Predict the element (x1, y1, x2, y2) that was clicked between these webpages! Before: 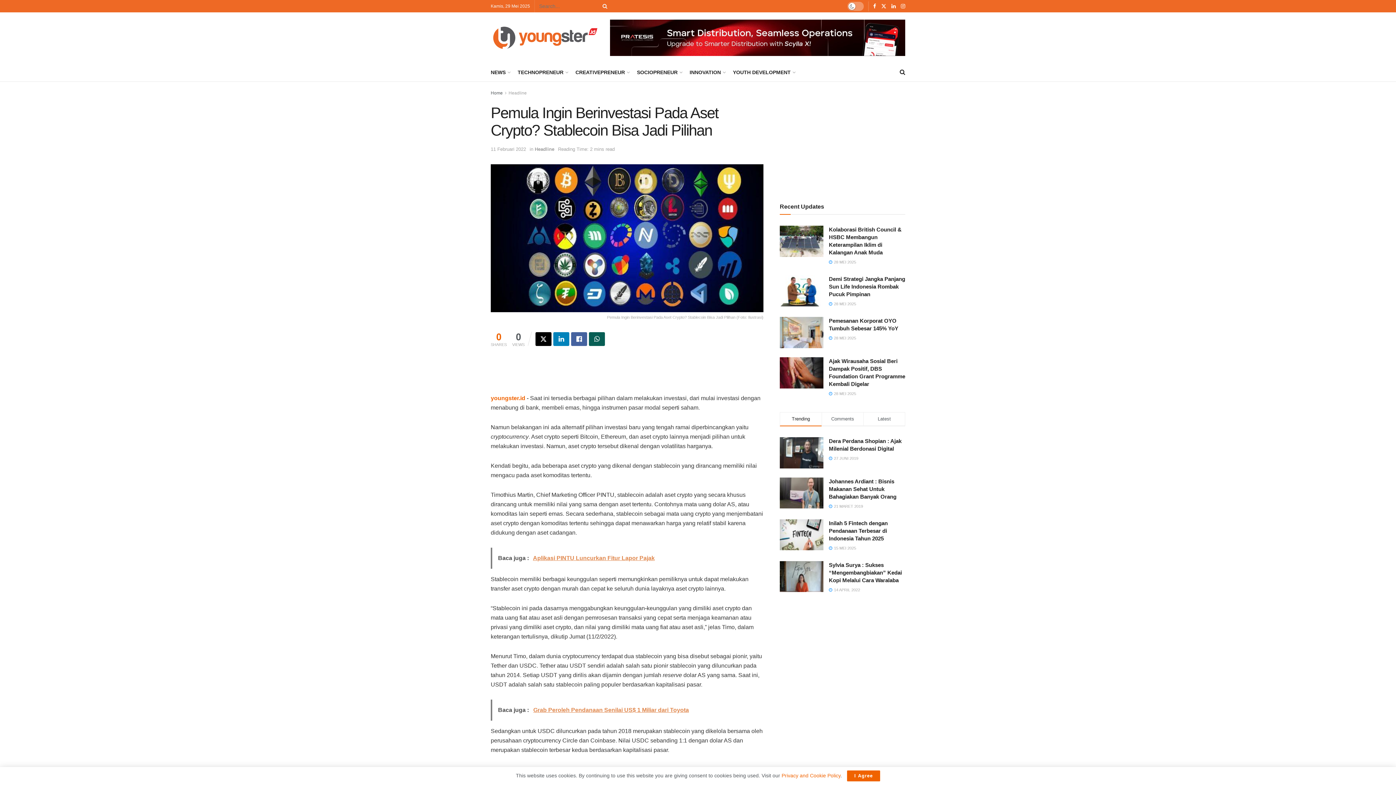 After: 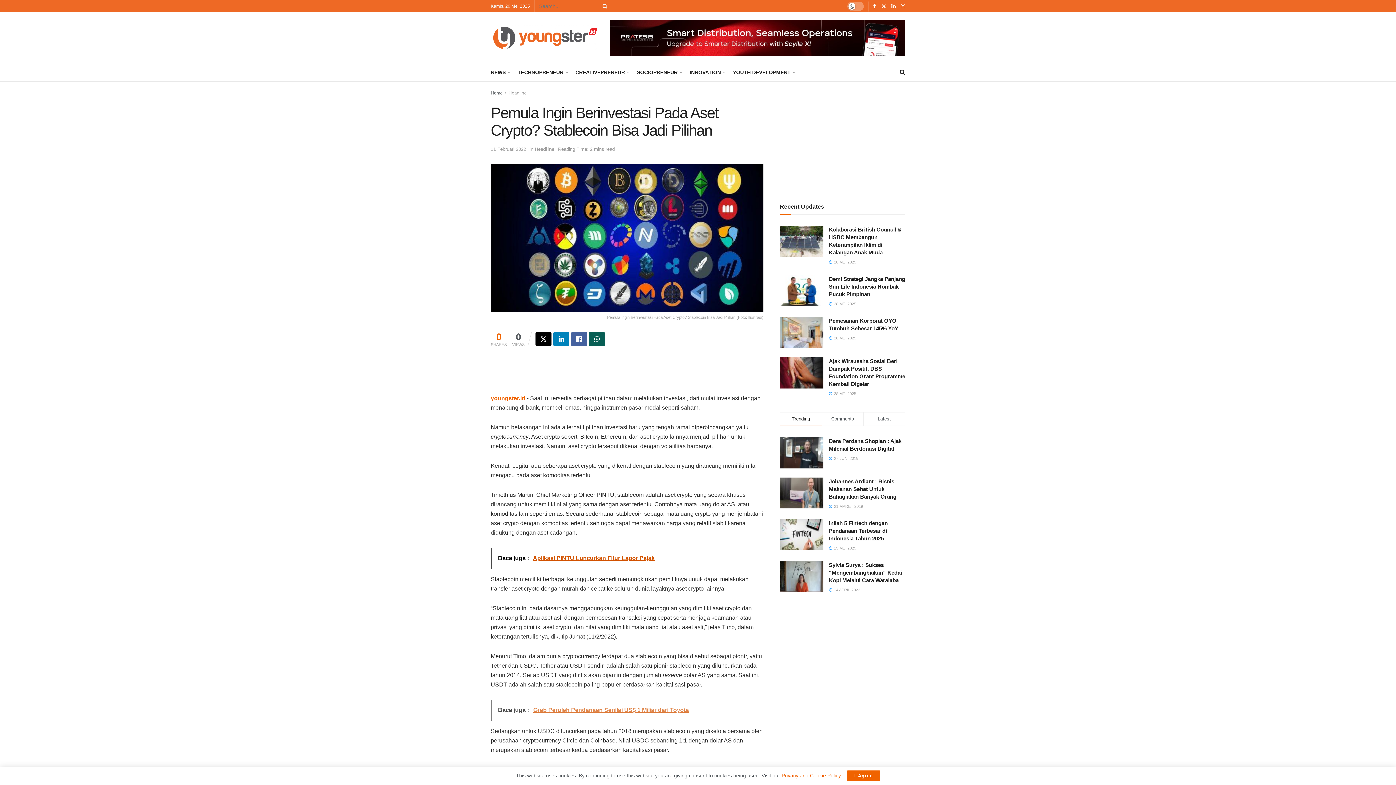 Action: label: Baca juga :   Aplikasi PINTU Luncurkan Fitur Lapor Pajak bbox: (490, 547, 763, 569)